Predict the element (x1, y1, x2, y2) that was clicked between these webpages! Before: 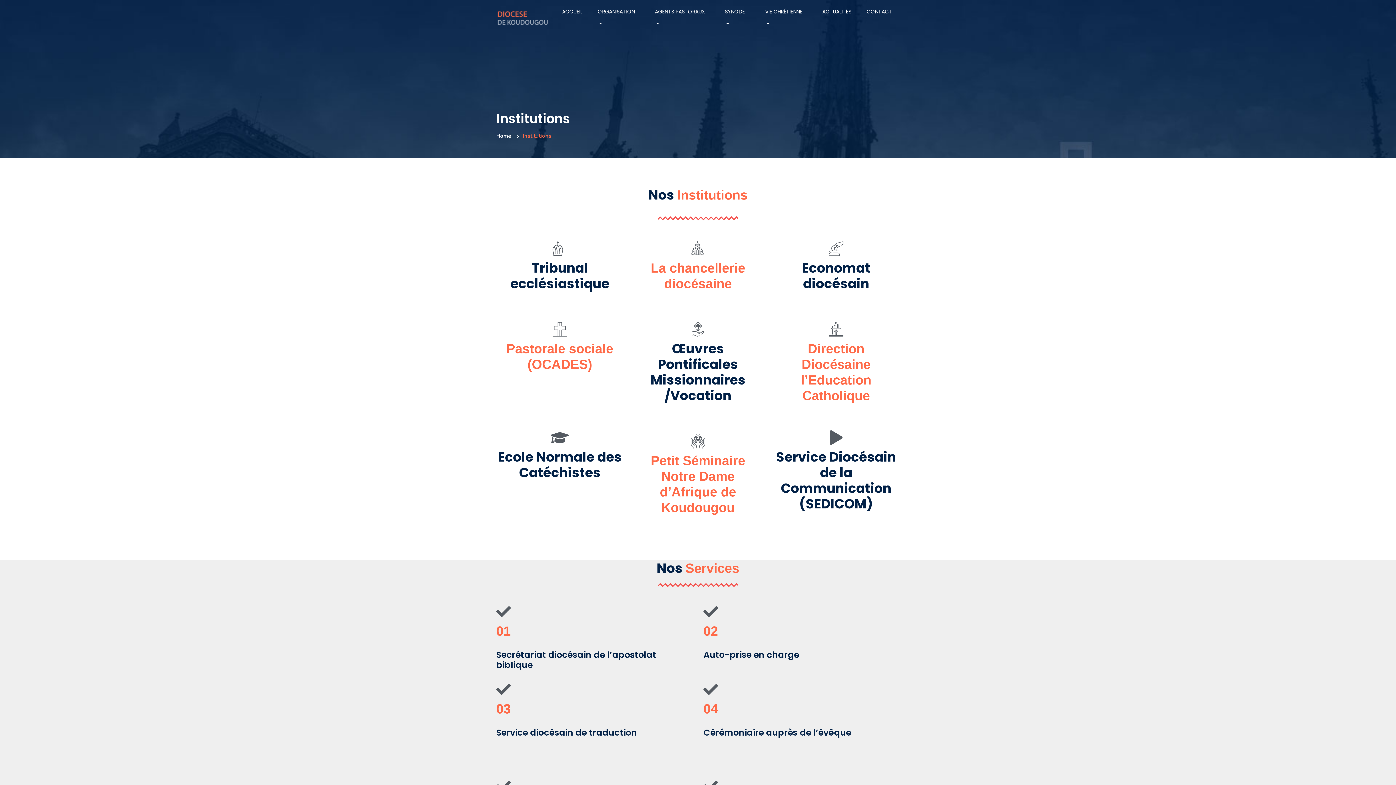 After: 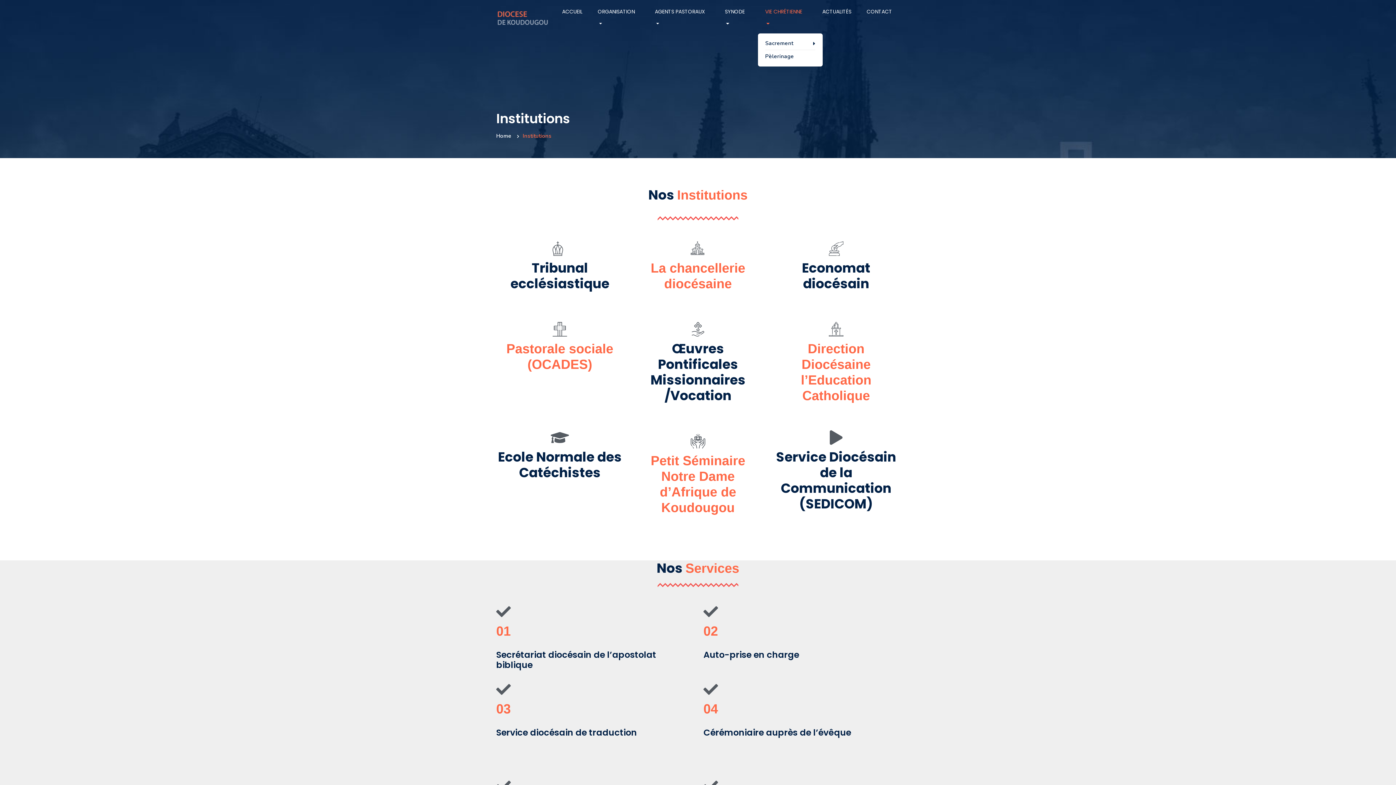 Action: label: VIE CHRÉTIENNE  bbox: (757, 2, 814, 33)